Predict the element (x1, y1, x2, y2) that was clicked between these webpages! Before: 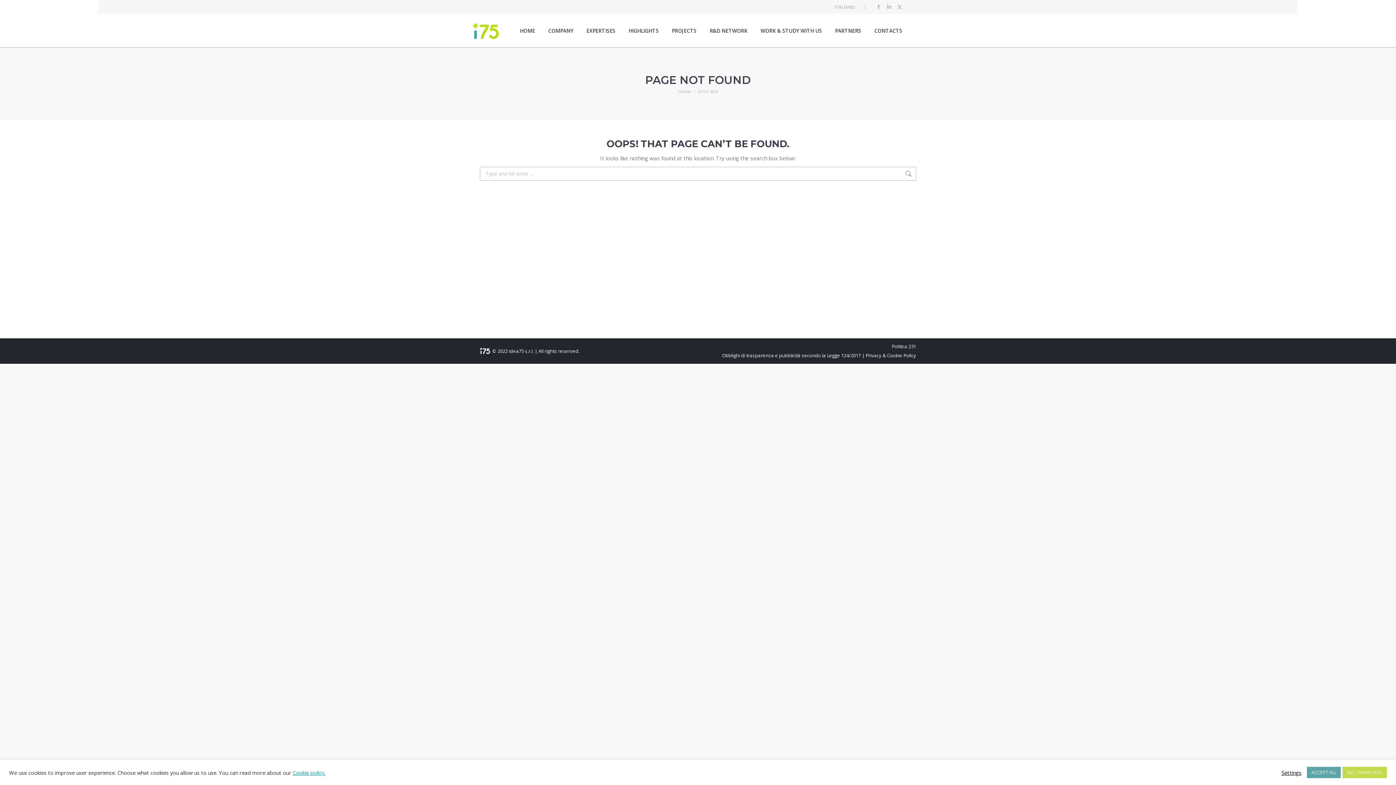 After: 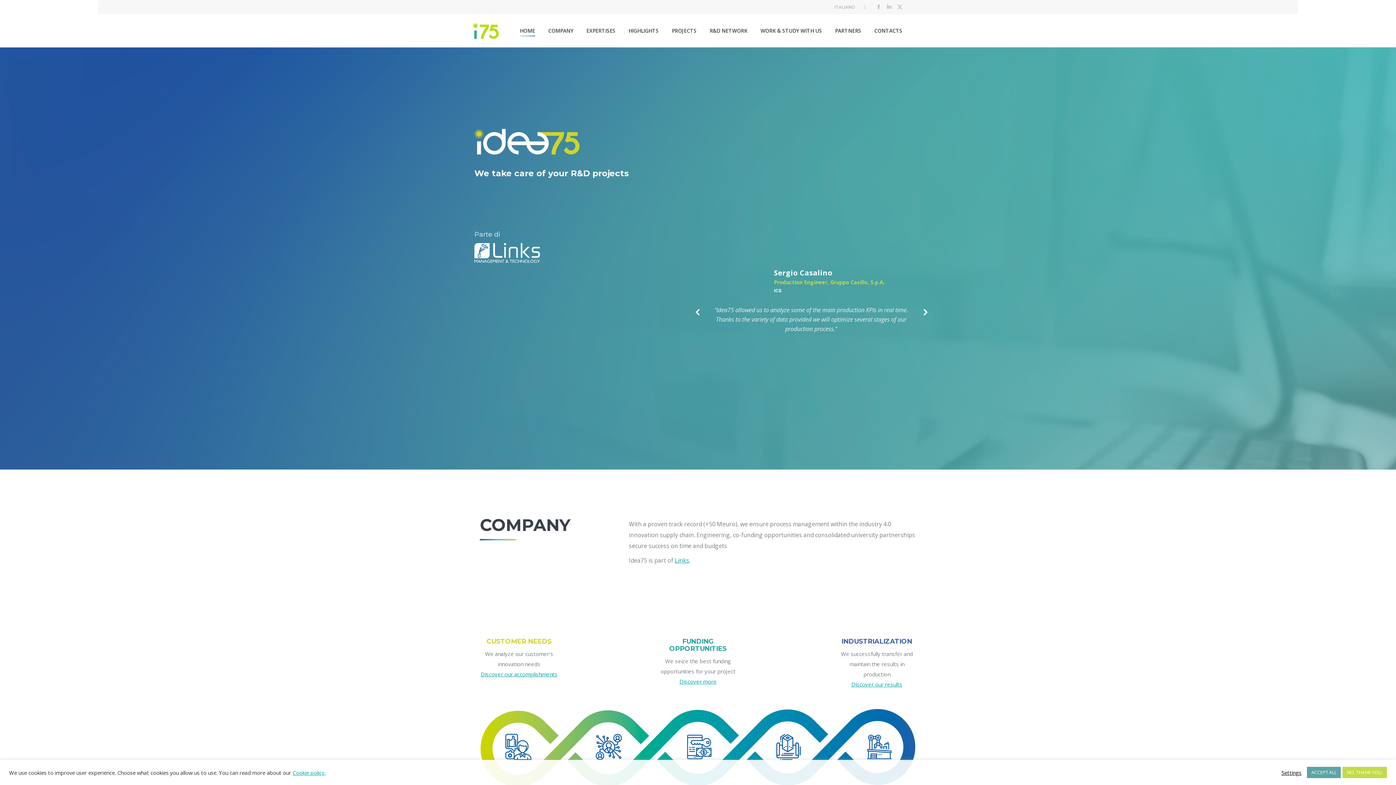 Action: bbox: (678, 88, 691, 94) label: Home